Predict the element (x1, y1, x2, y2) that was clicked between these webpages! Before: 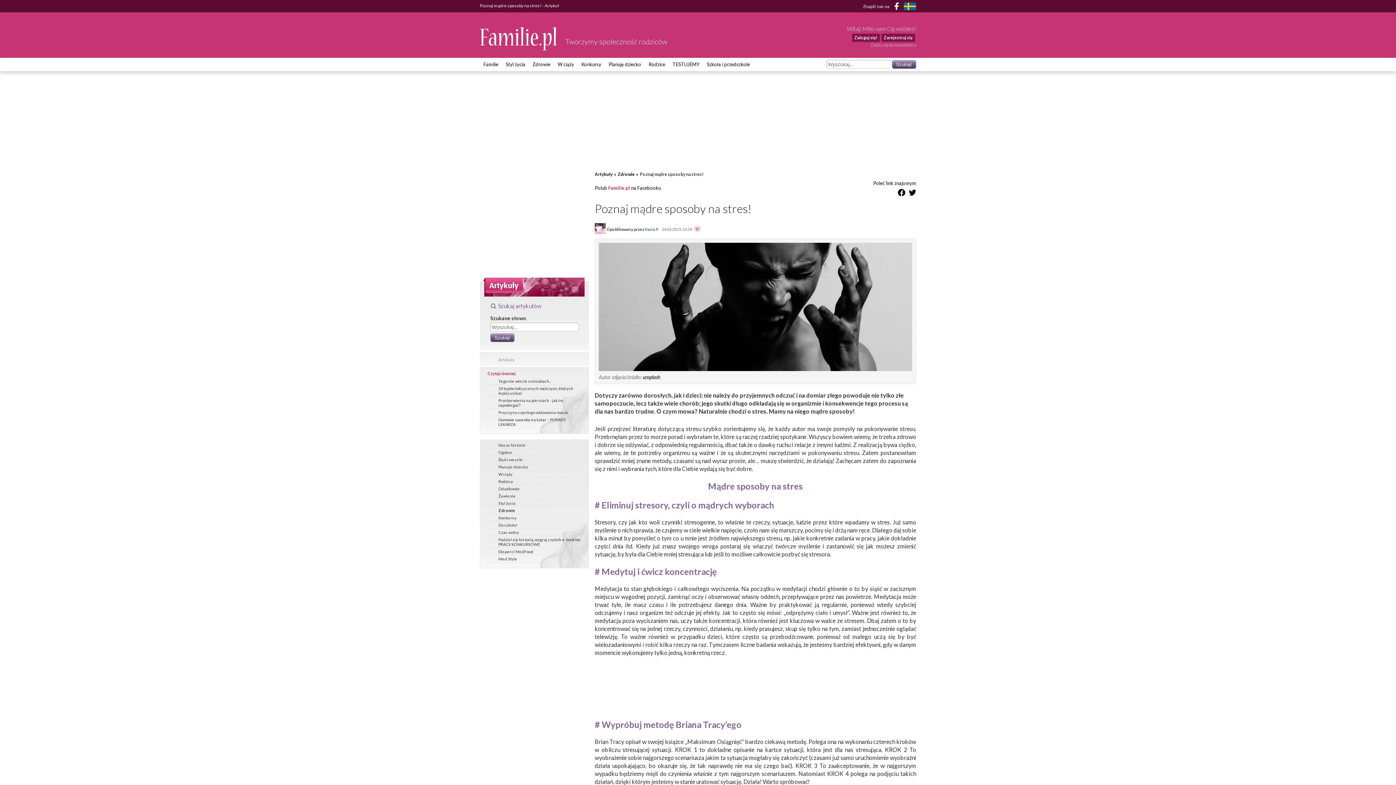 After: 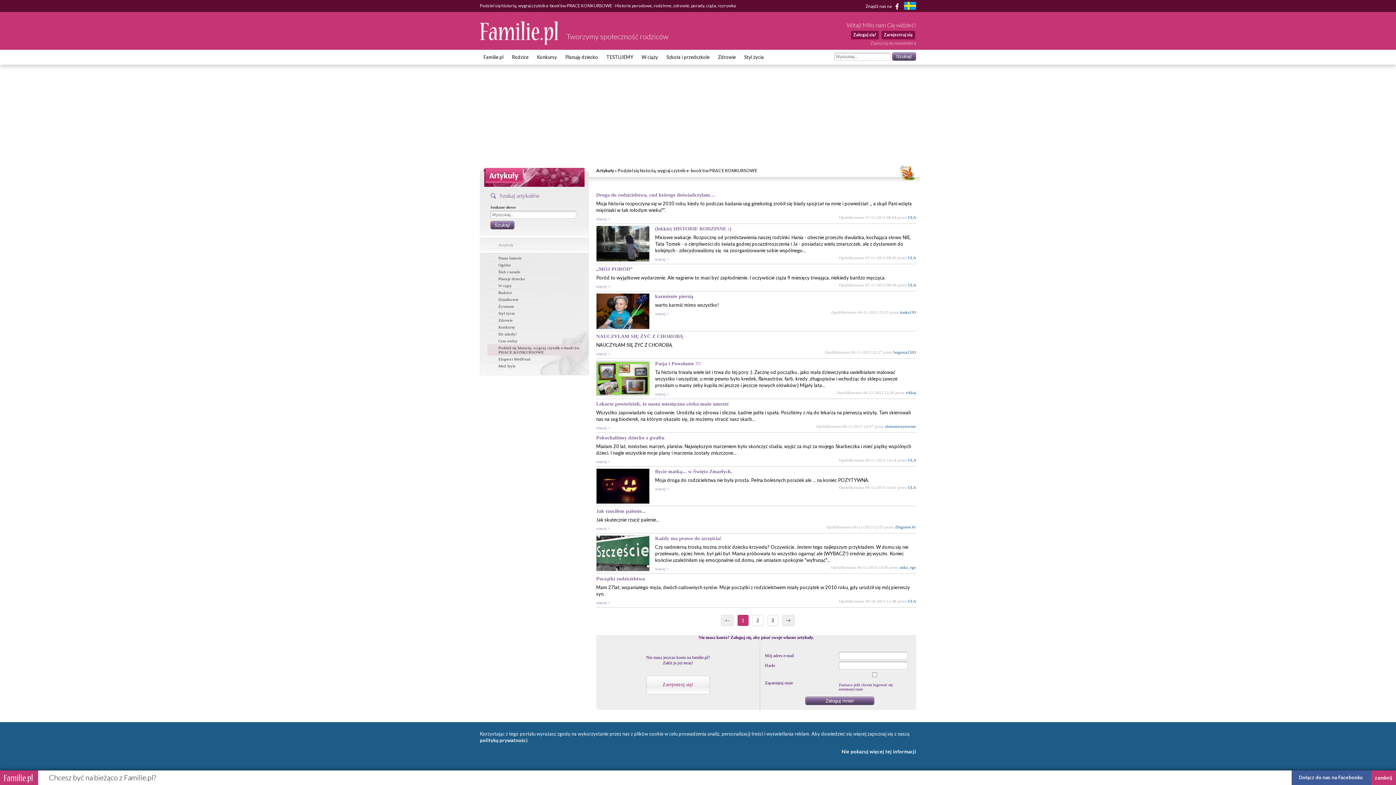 Action: bbox: (487, 536, 581, 548) label: Podziel się historią, wygraj czytnik e-book’ów PRACE KONKURSOWE